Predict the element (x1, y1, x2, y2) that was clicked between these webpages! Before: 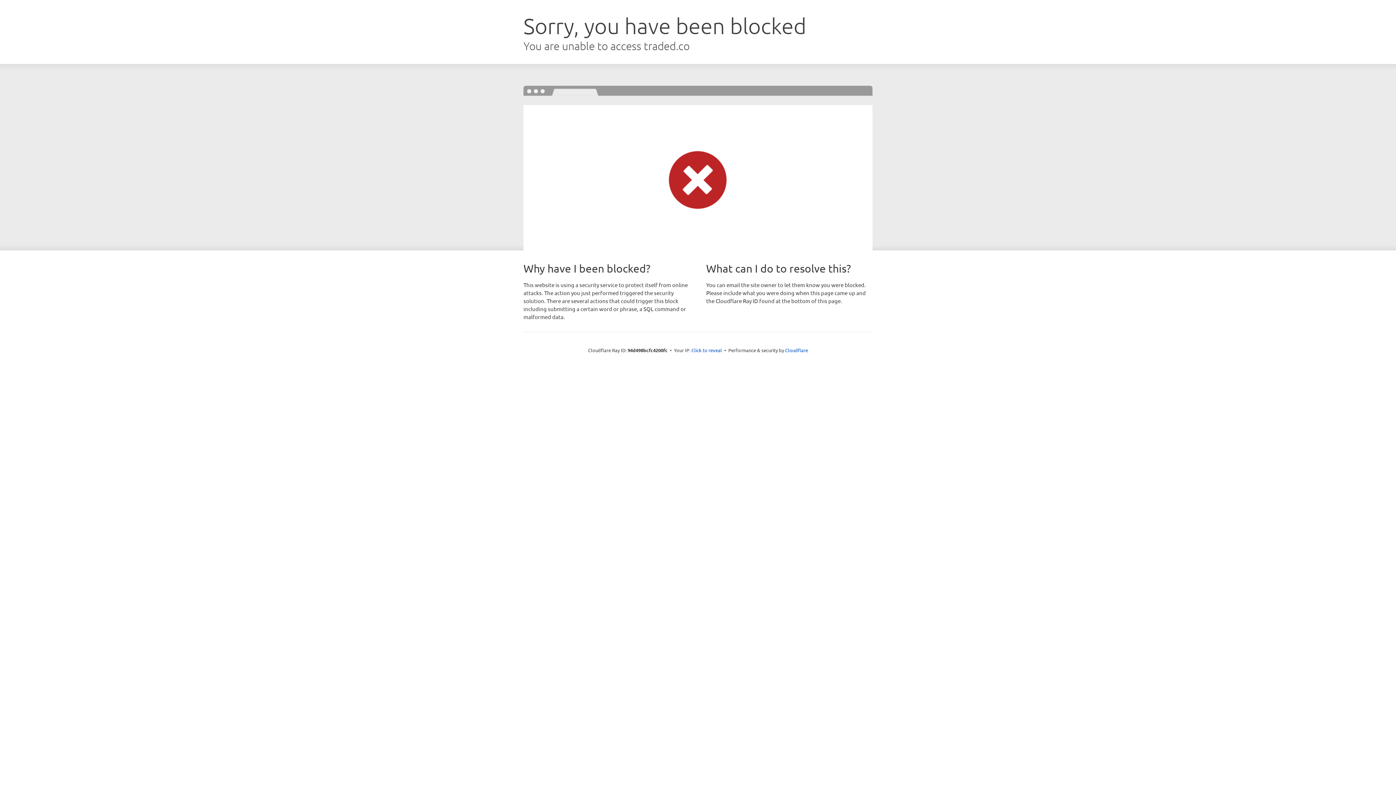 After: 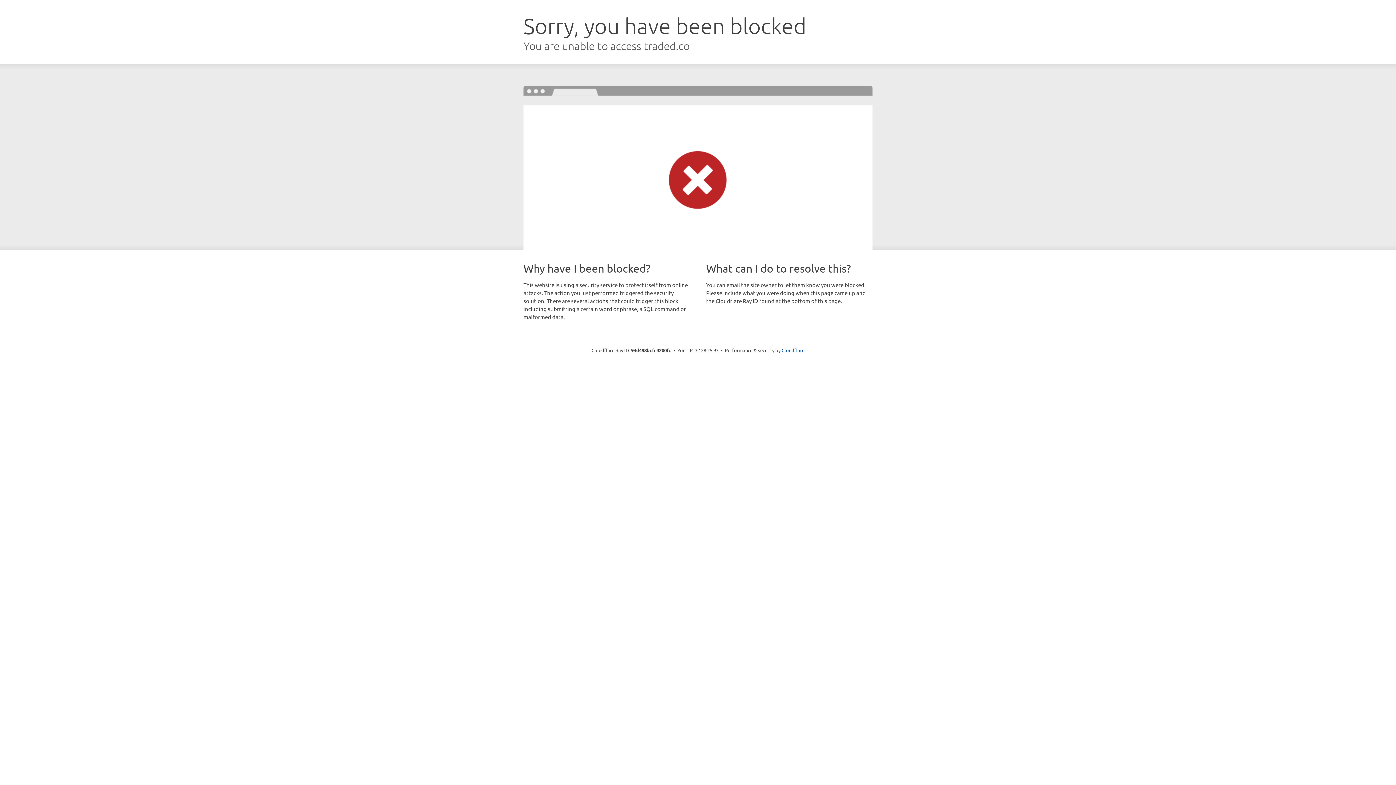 Action: label: Click to reveal bbox: (691, 346, 722, 353)